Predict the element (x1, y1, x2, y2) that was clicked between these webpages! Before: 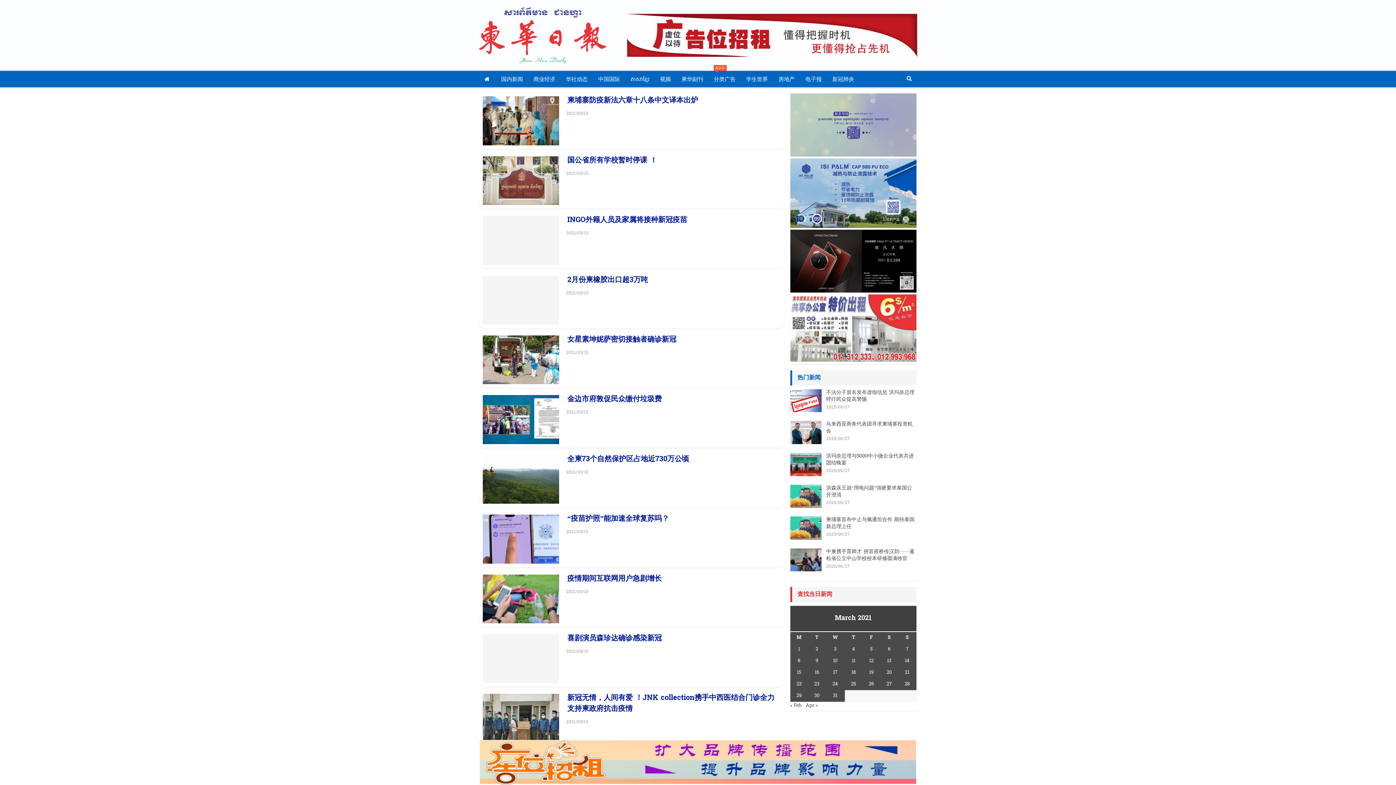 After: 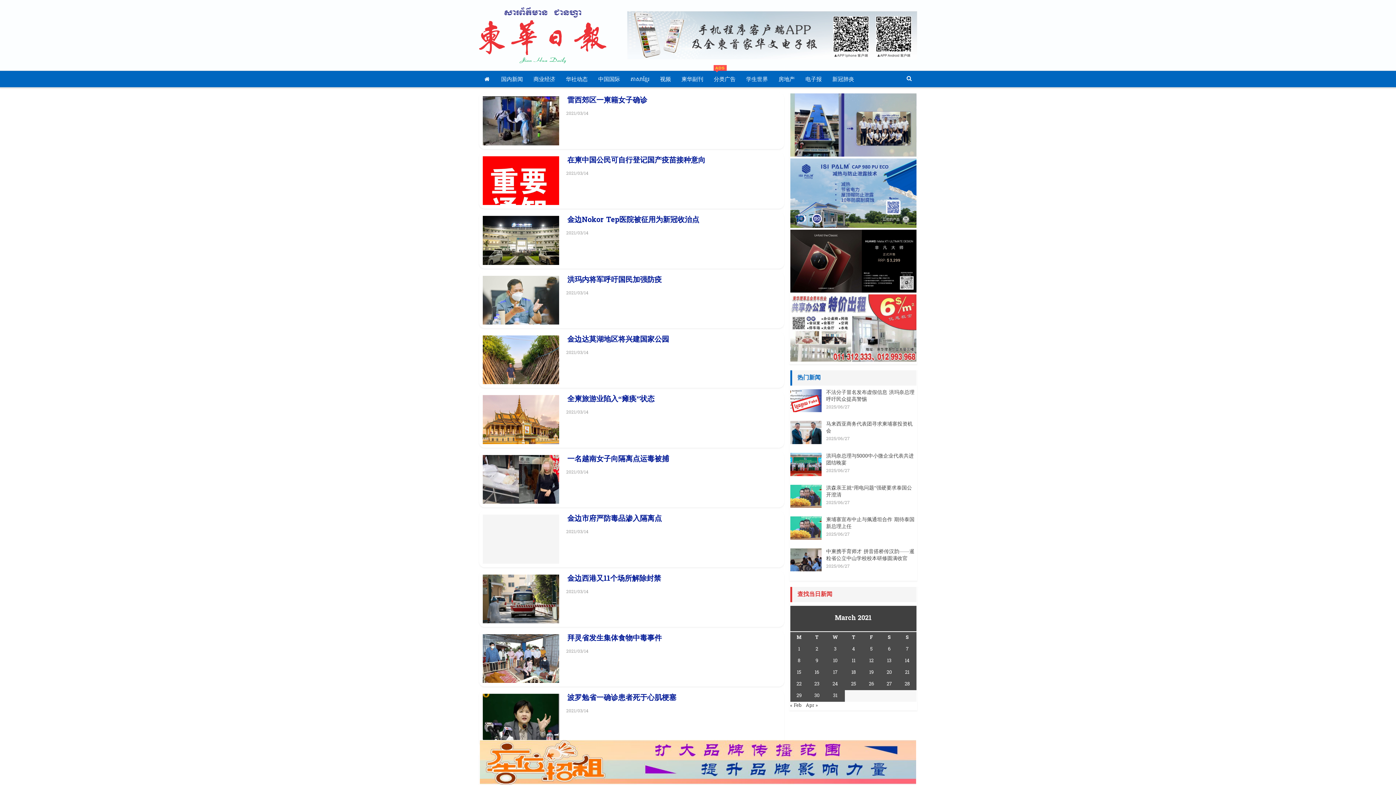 Action: label: Posts published on March 14, 2021 bbox: (905, 657, 909, 664)